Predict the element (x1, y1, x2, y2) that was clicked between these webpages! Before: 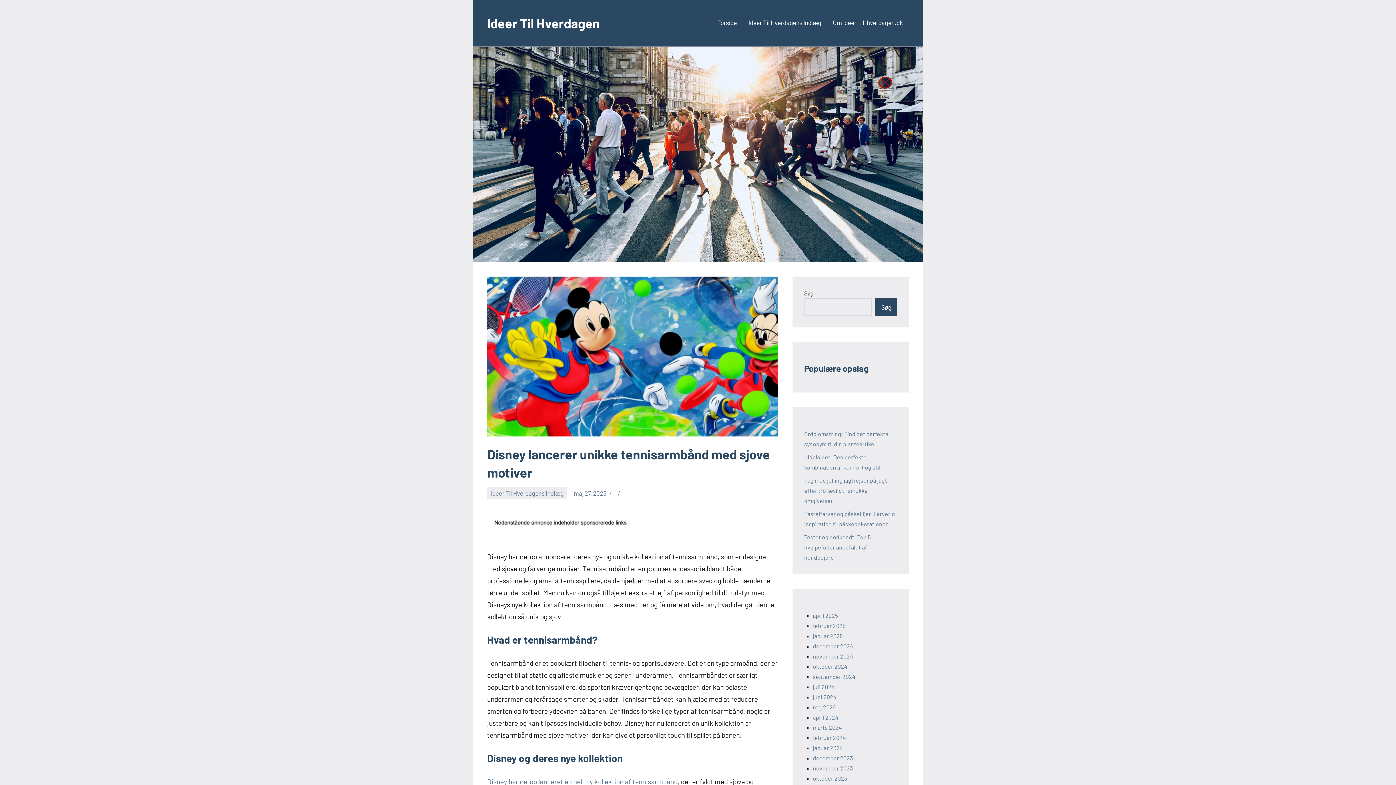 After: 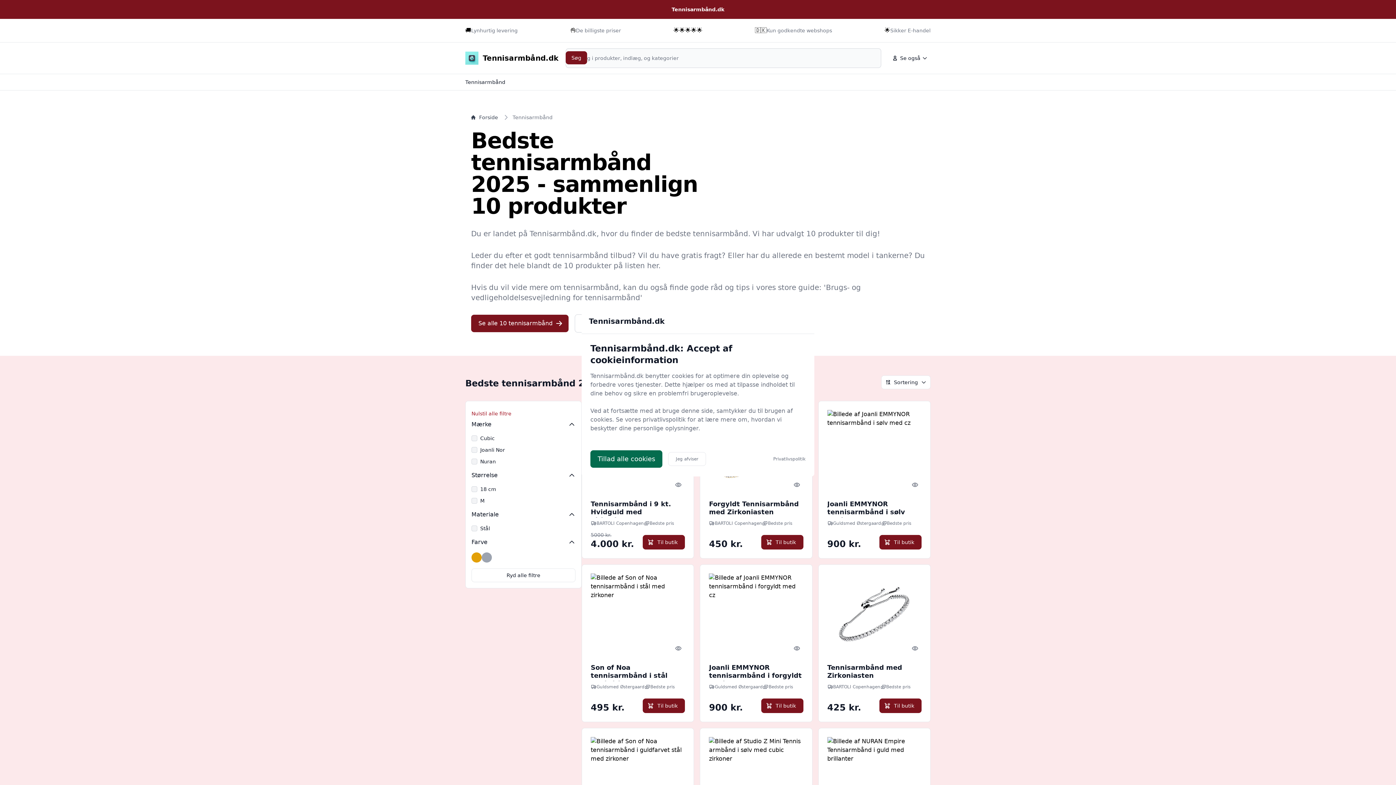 Action: bbox: (564, 777, 679, 786) label: en helt ny kollektion af tennisarmbånd,